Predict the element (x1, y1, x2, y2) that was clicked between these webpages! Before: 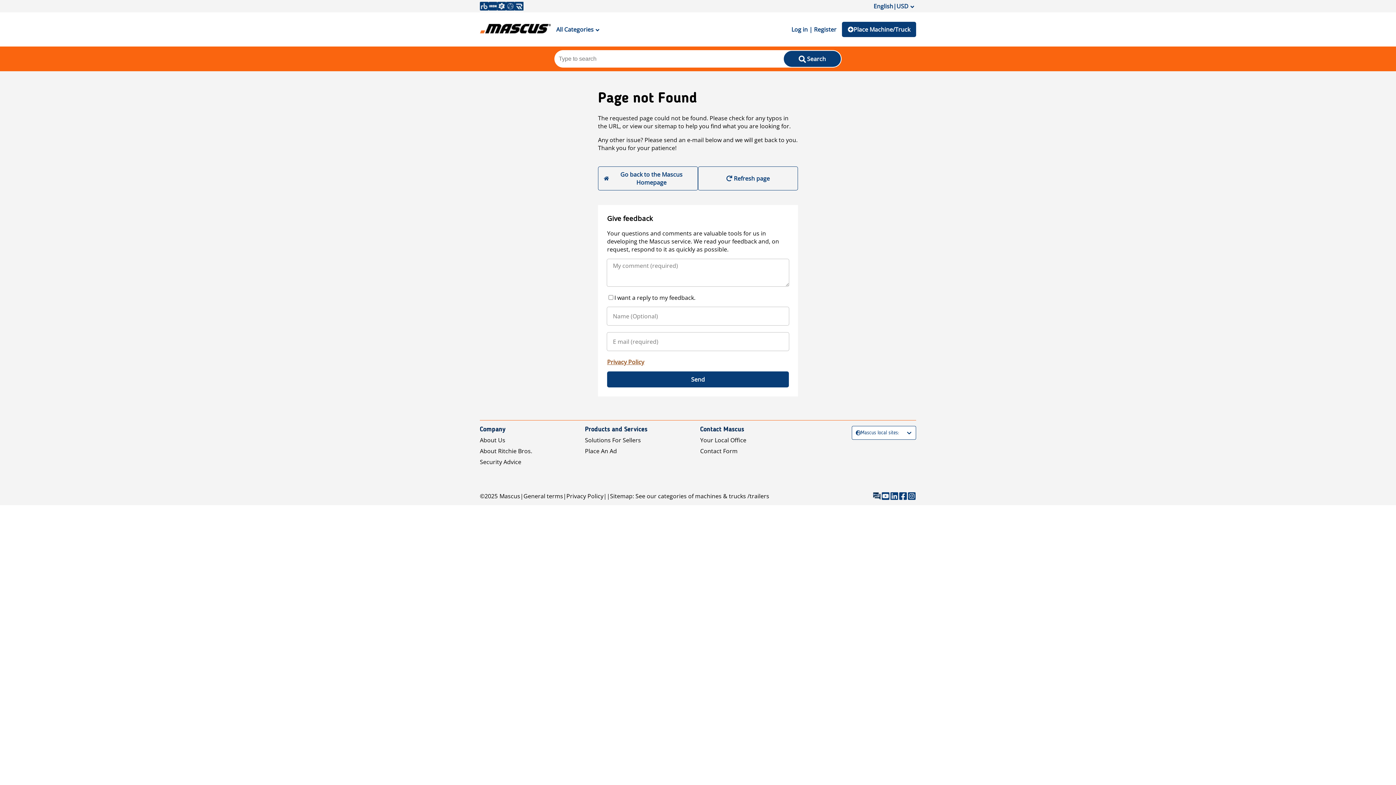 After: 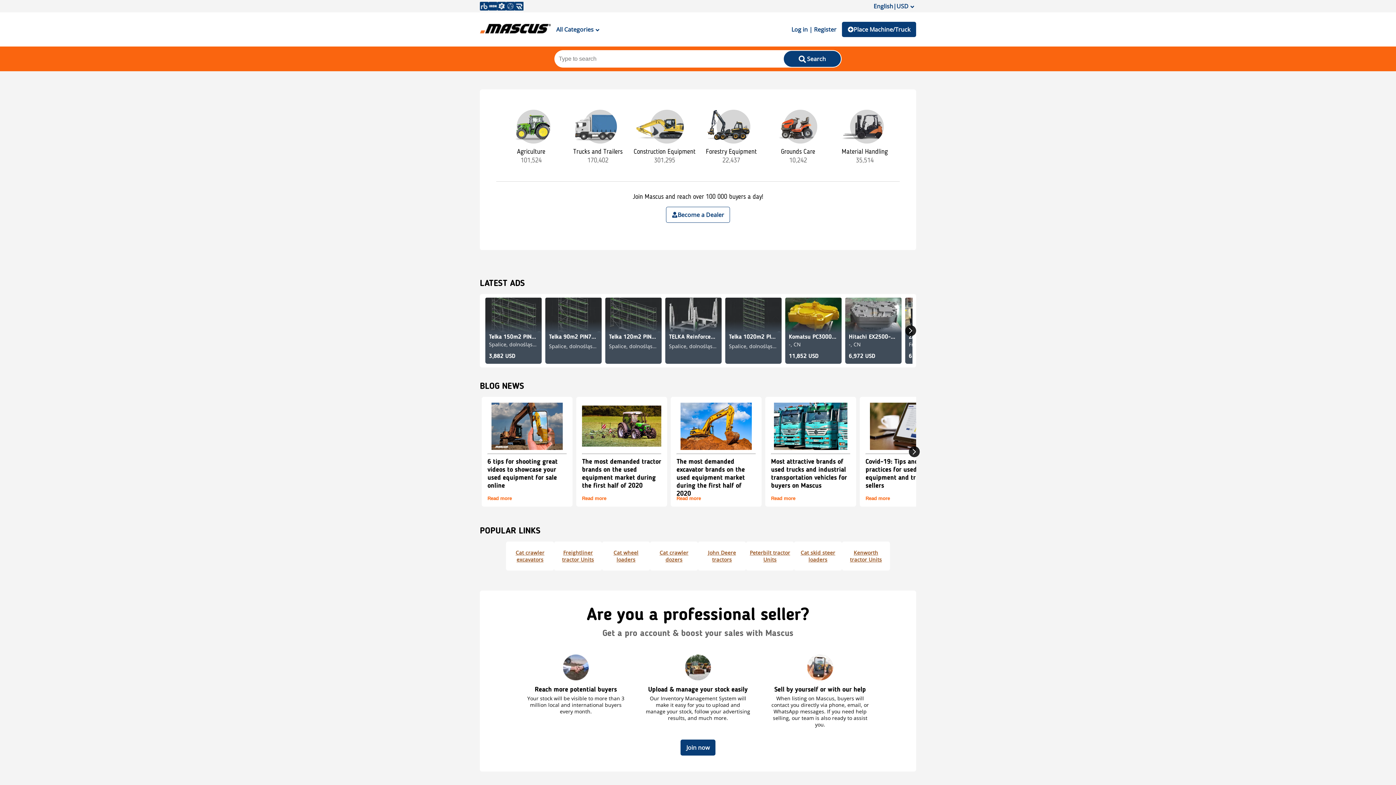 Action: label: Go back to the Mascus Homepage bbox: (598, 166, 698, 190)